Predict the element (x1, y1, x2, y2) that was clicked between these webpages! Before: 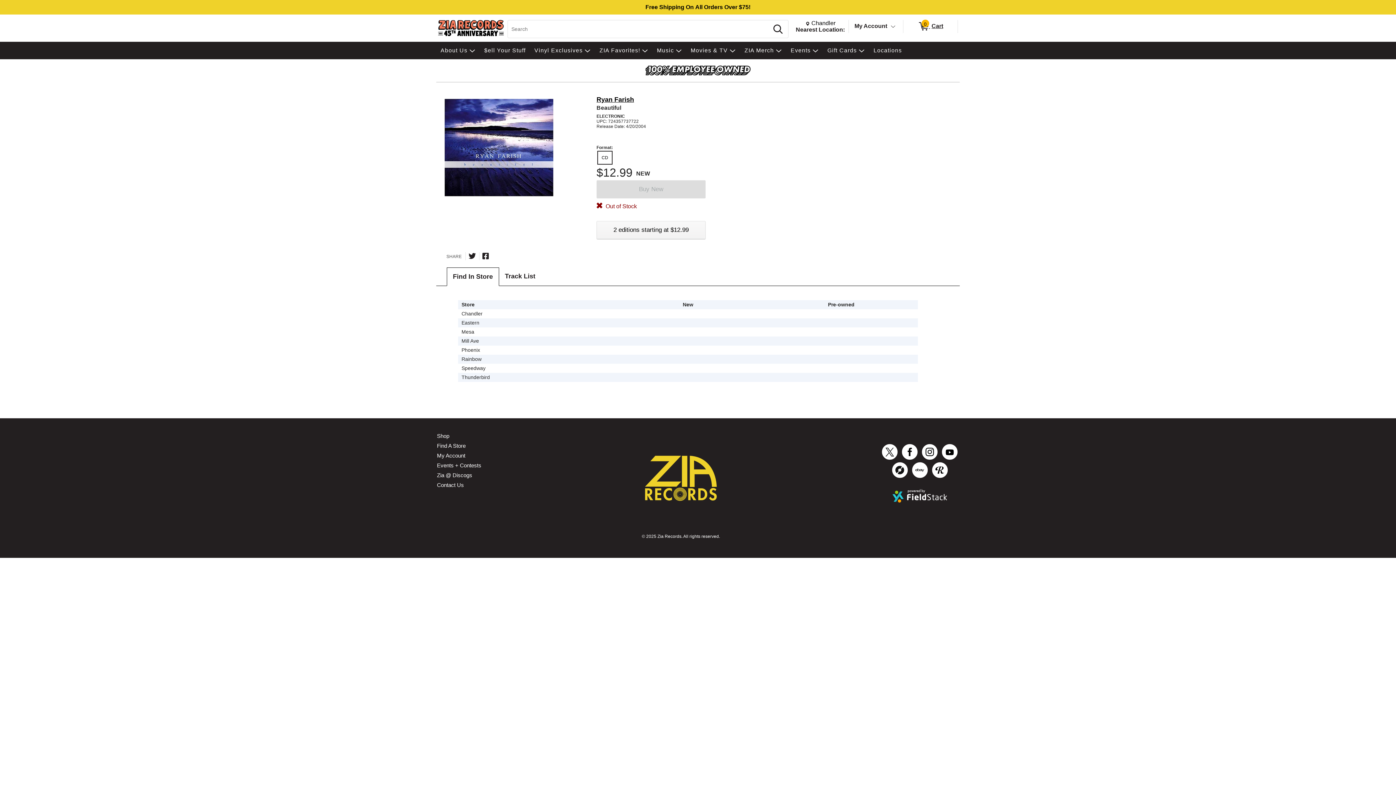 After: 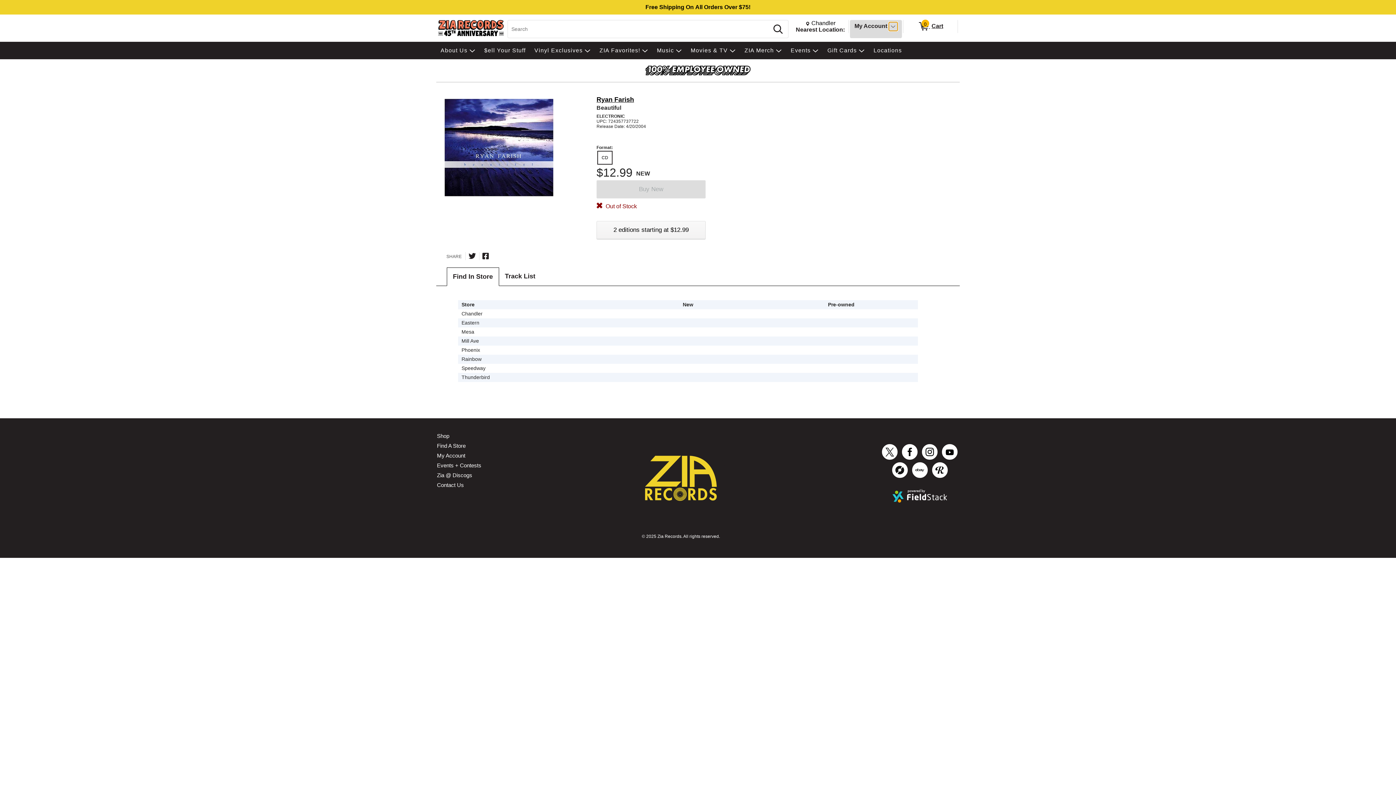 Action: label: Toggle Account Menu bbox: (888, 22, 897, 30)